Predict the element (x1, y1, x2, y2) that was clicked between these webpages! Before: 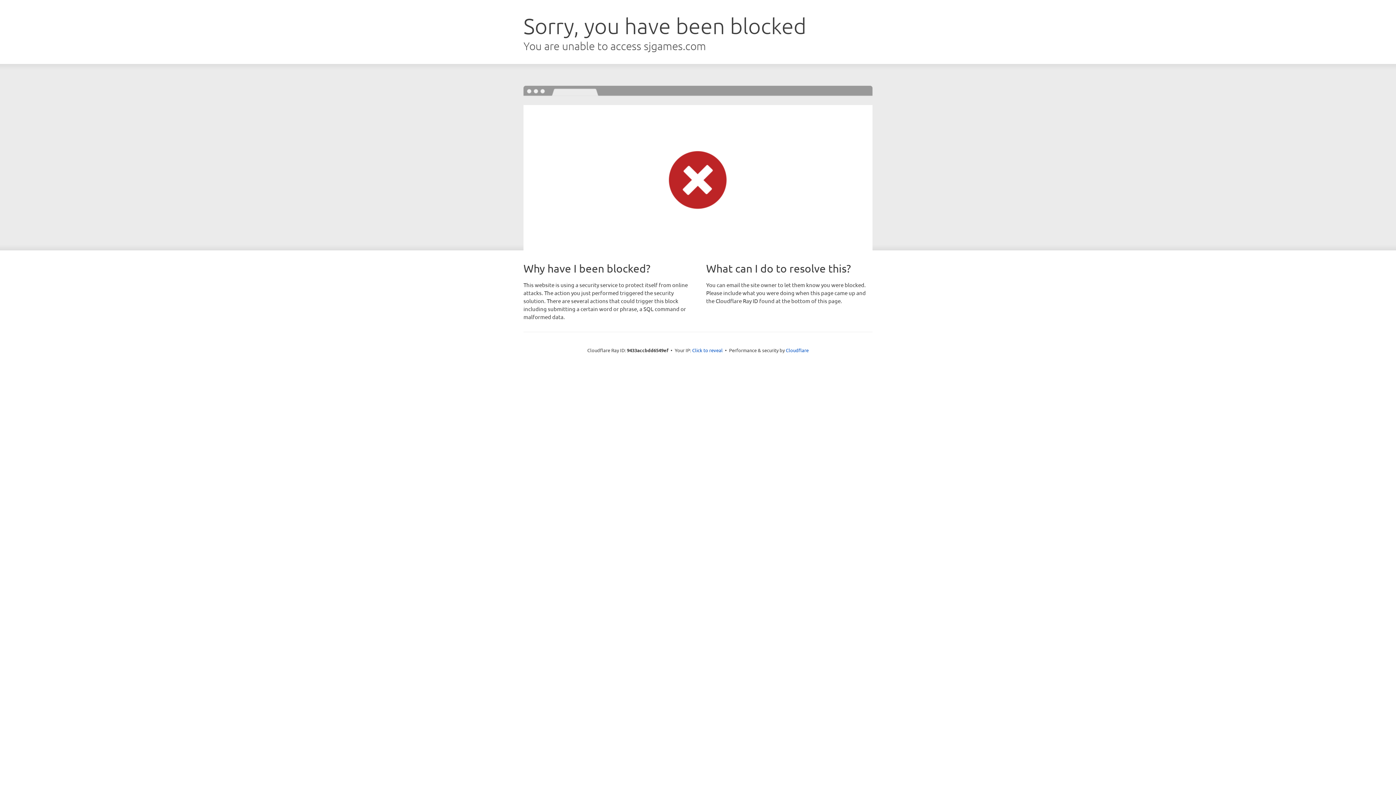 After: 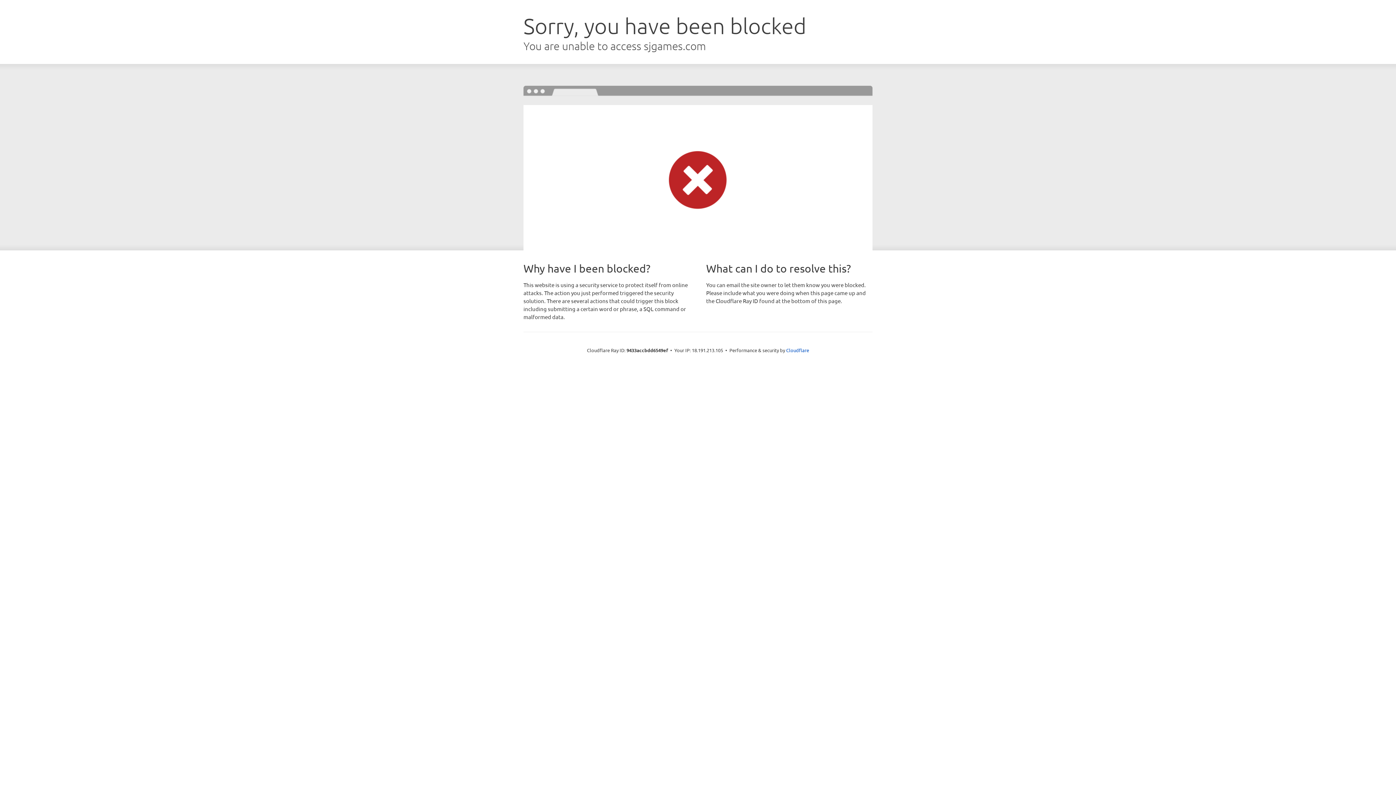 Action: label: Click to reveal bbox: (692, 346, 722, 353)